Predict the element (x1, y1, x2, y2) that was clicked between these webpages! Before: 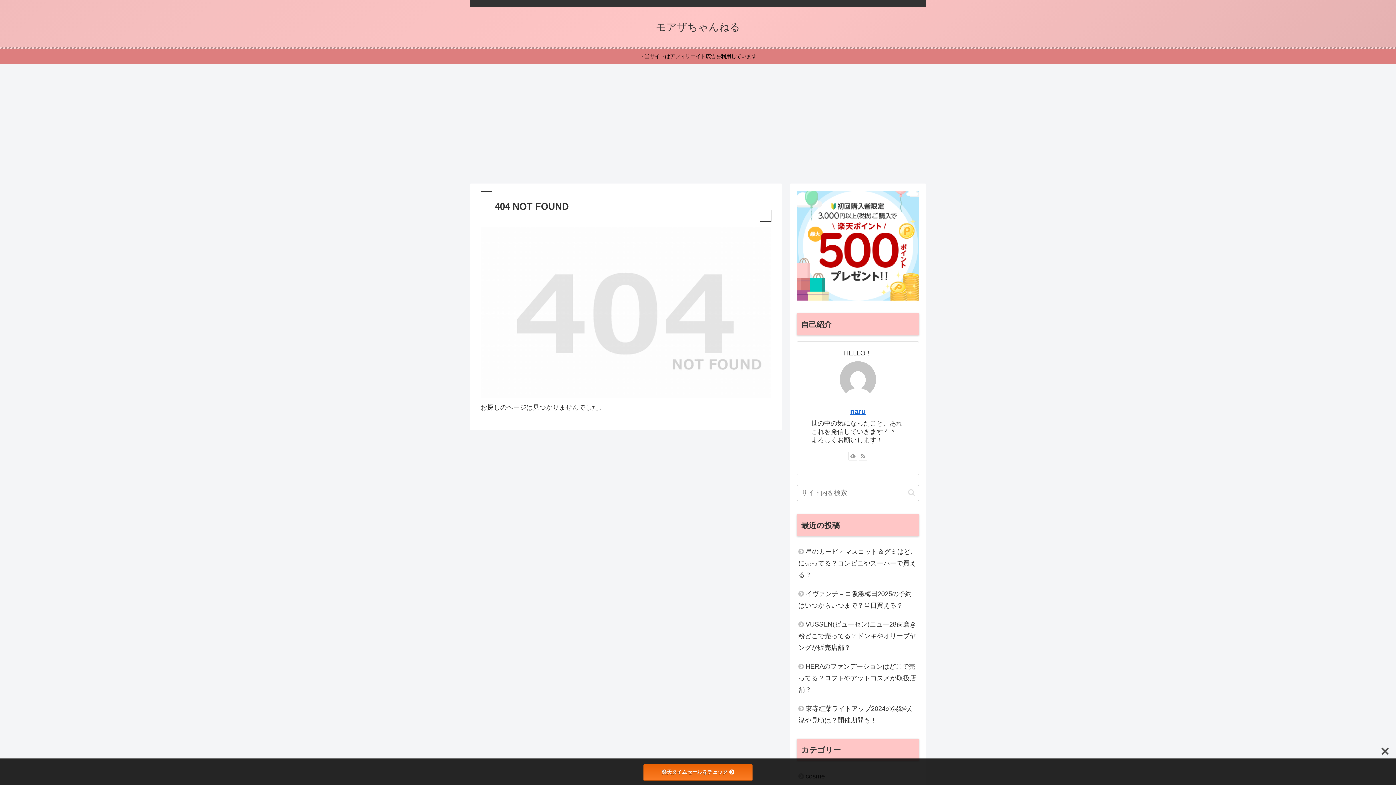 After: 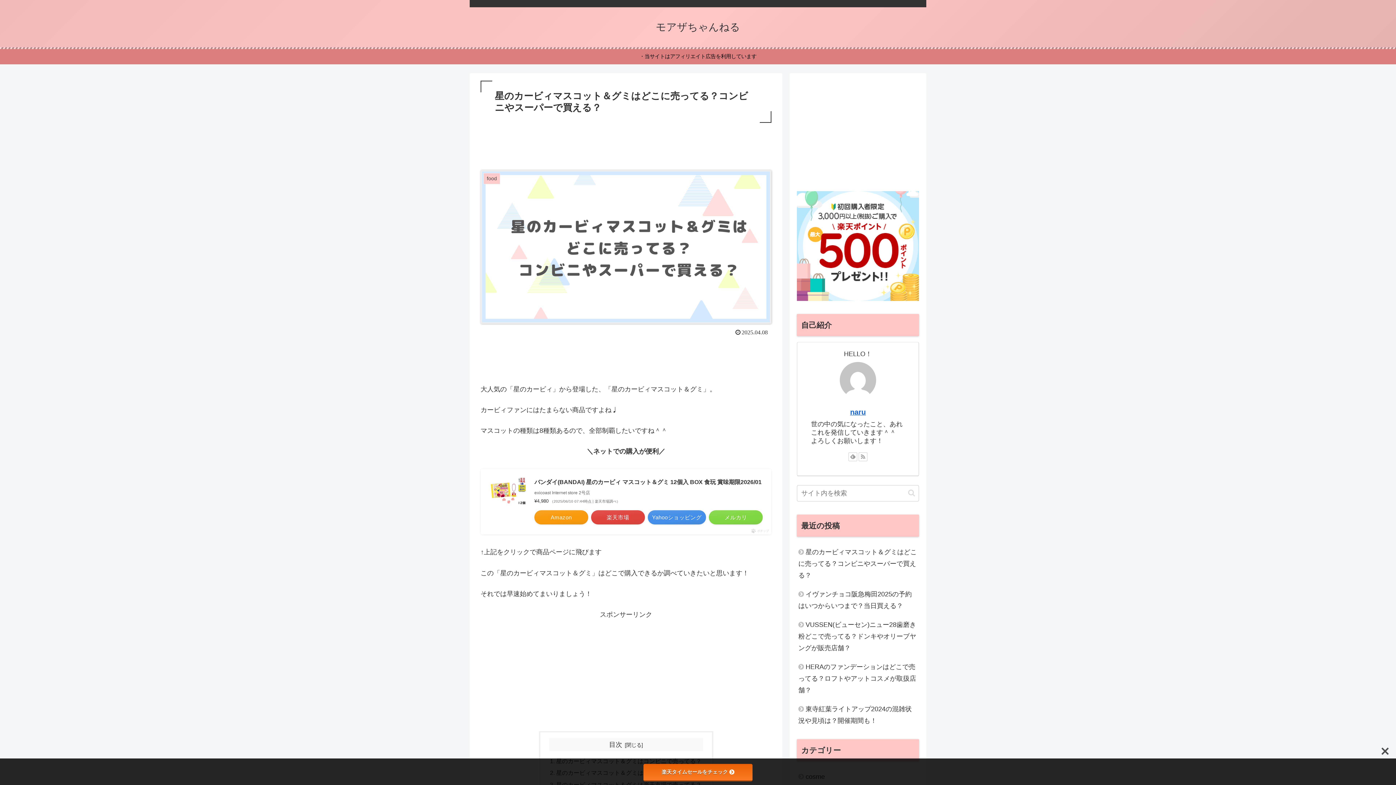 Action: label: 星のカービィマスコット＆グミはどこに売ってる？コンビニやスーパーで買える？ bbox: (797, 542, 919, 584)